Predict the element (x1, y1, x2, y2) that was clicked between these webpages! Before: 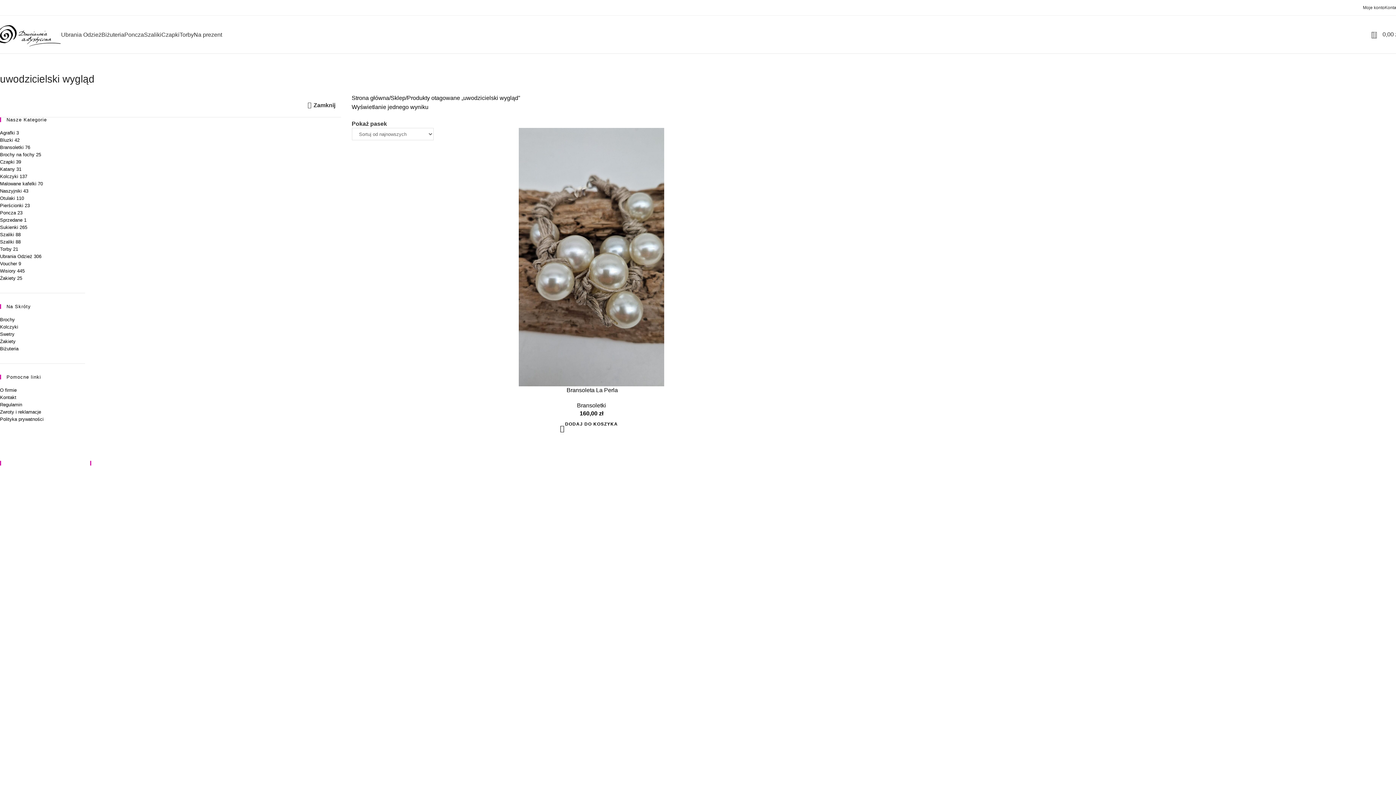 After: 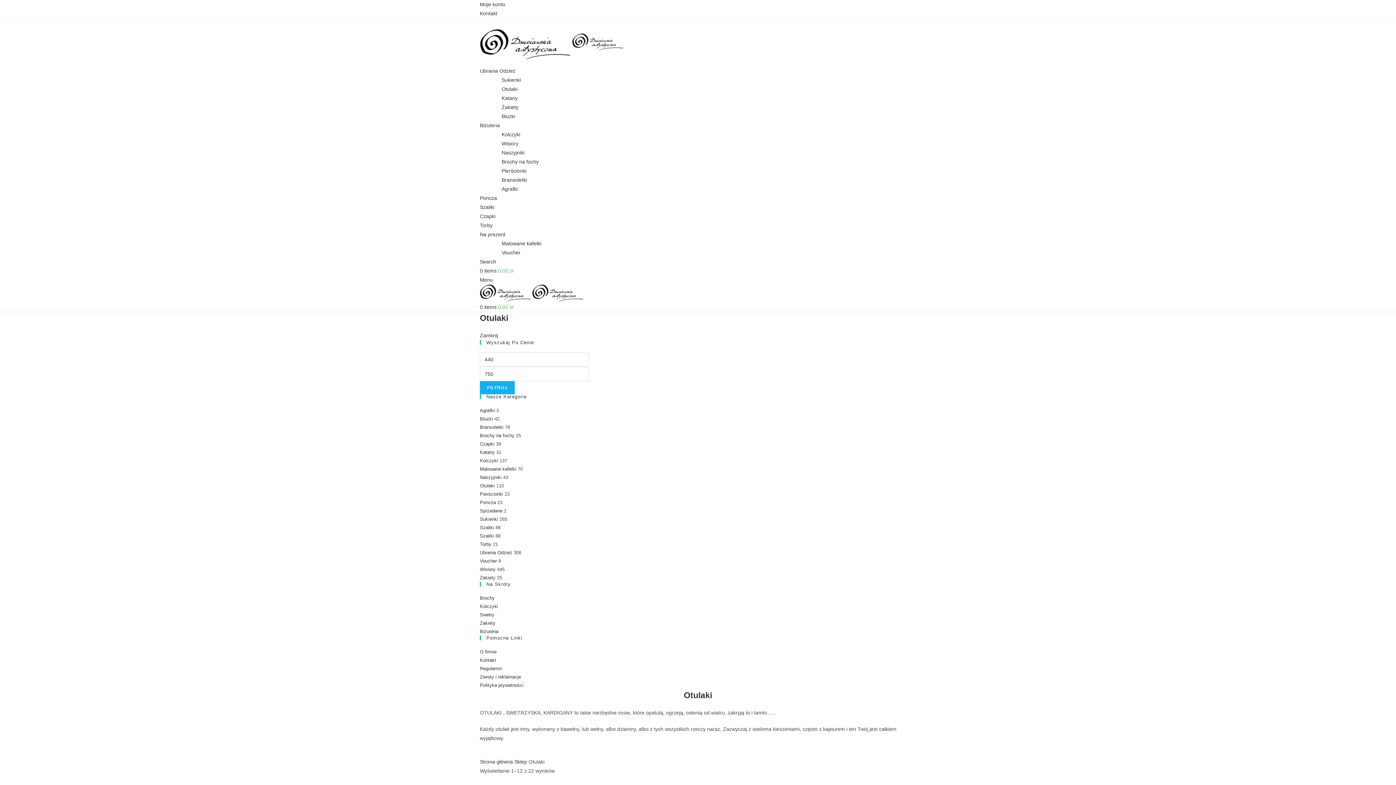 Action: label: Otulaki bbox: (0, 195, 14, 201)